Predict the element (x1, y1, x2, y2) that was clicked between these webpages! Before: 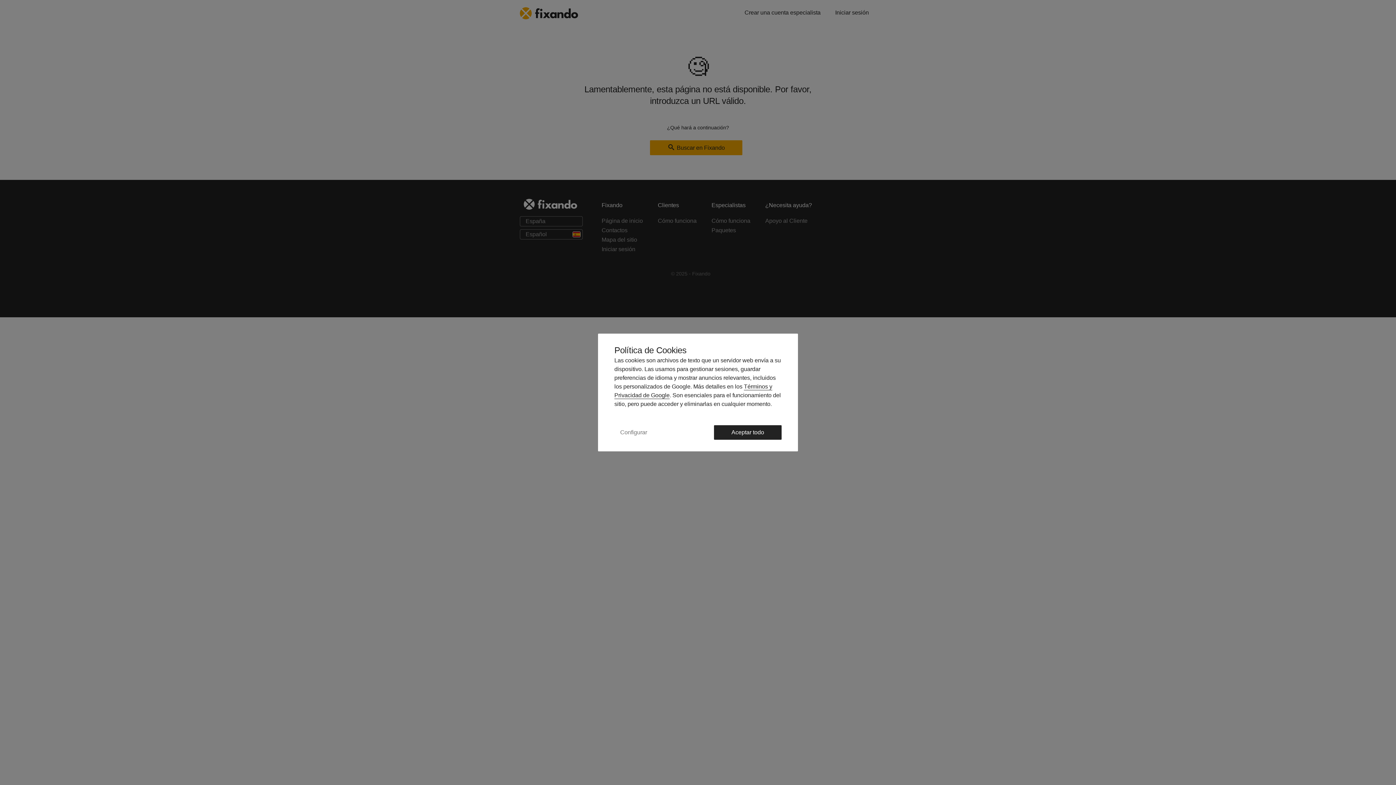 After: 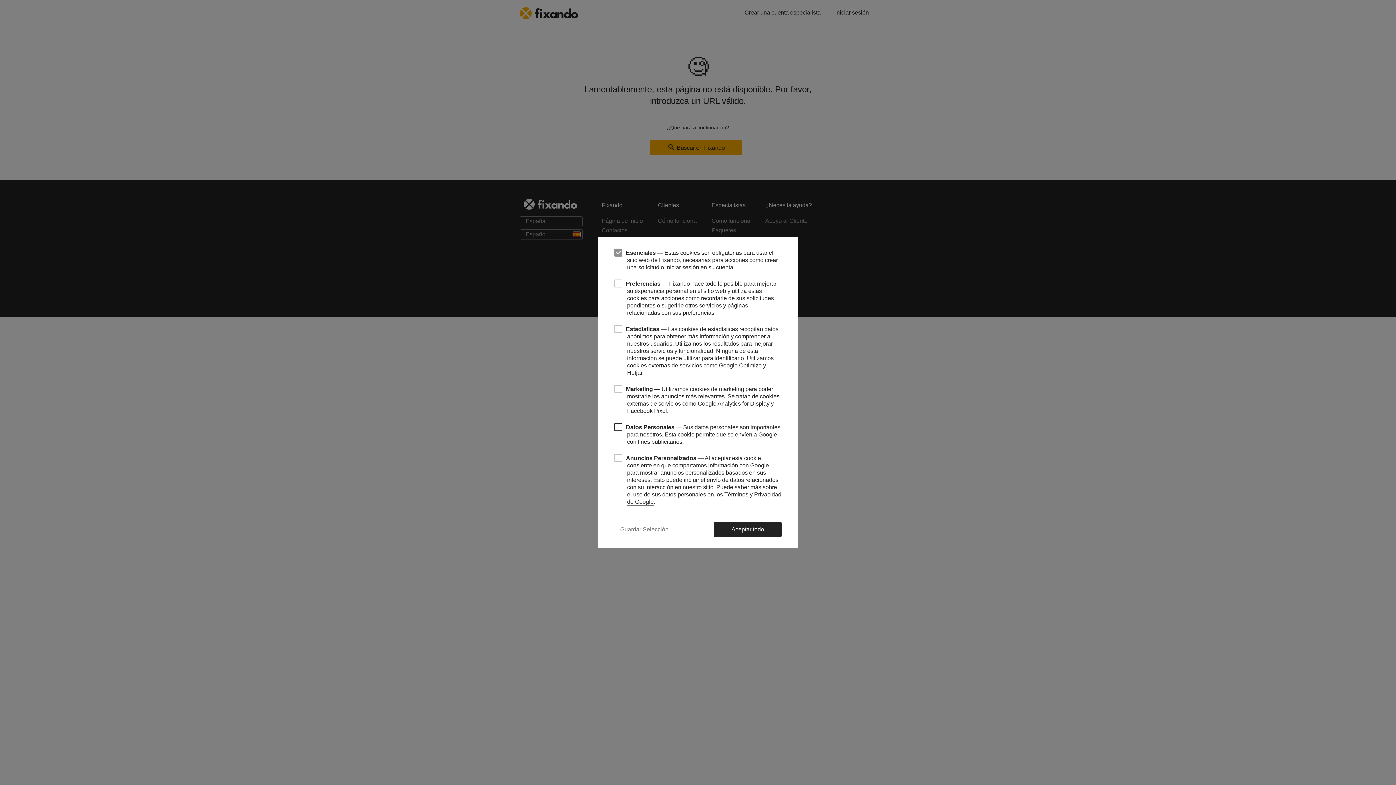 Action: bbox: (614, 424, 653, 440) label: Configurar